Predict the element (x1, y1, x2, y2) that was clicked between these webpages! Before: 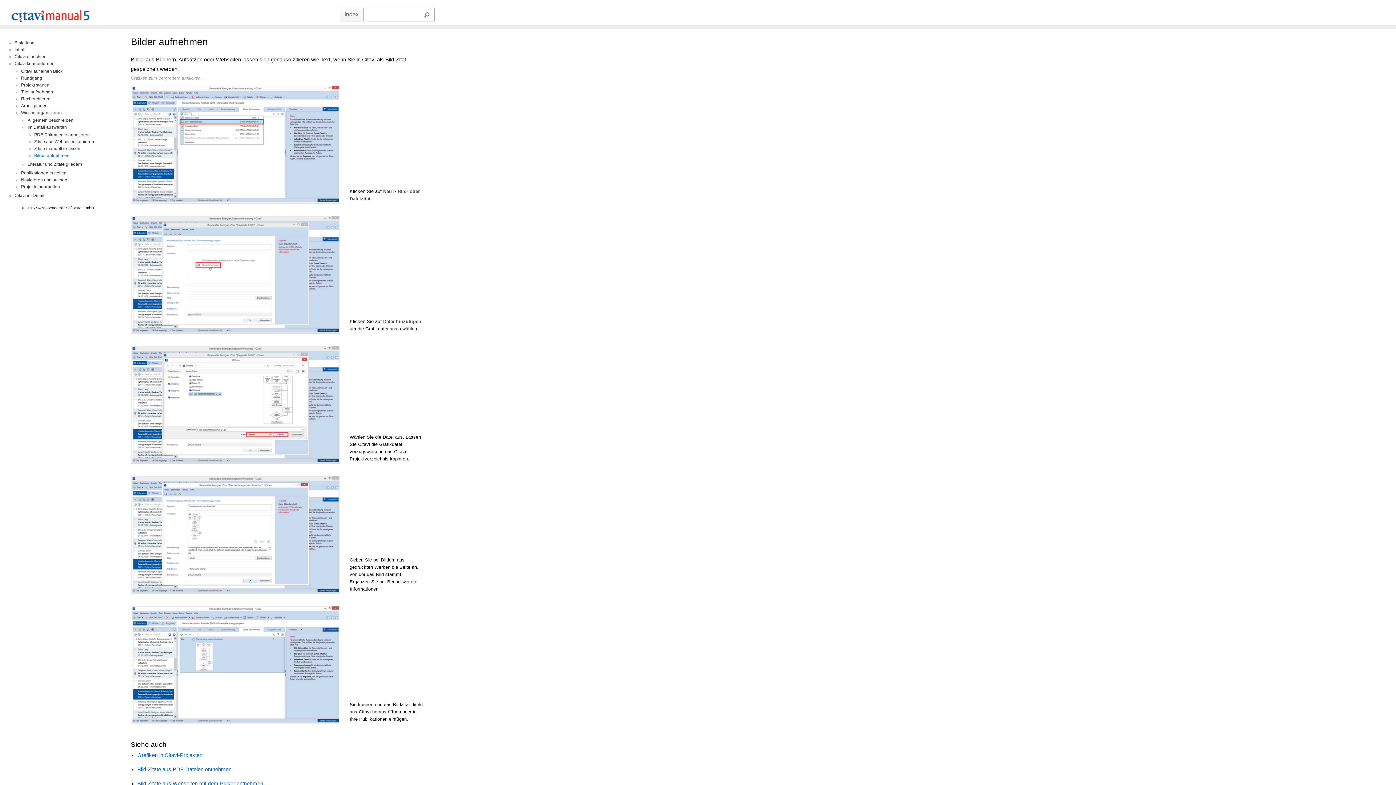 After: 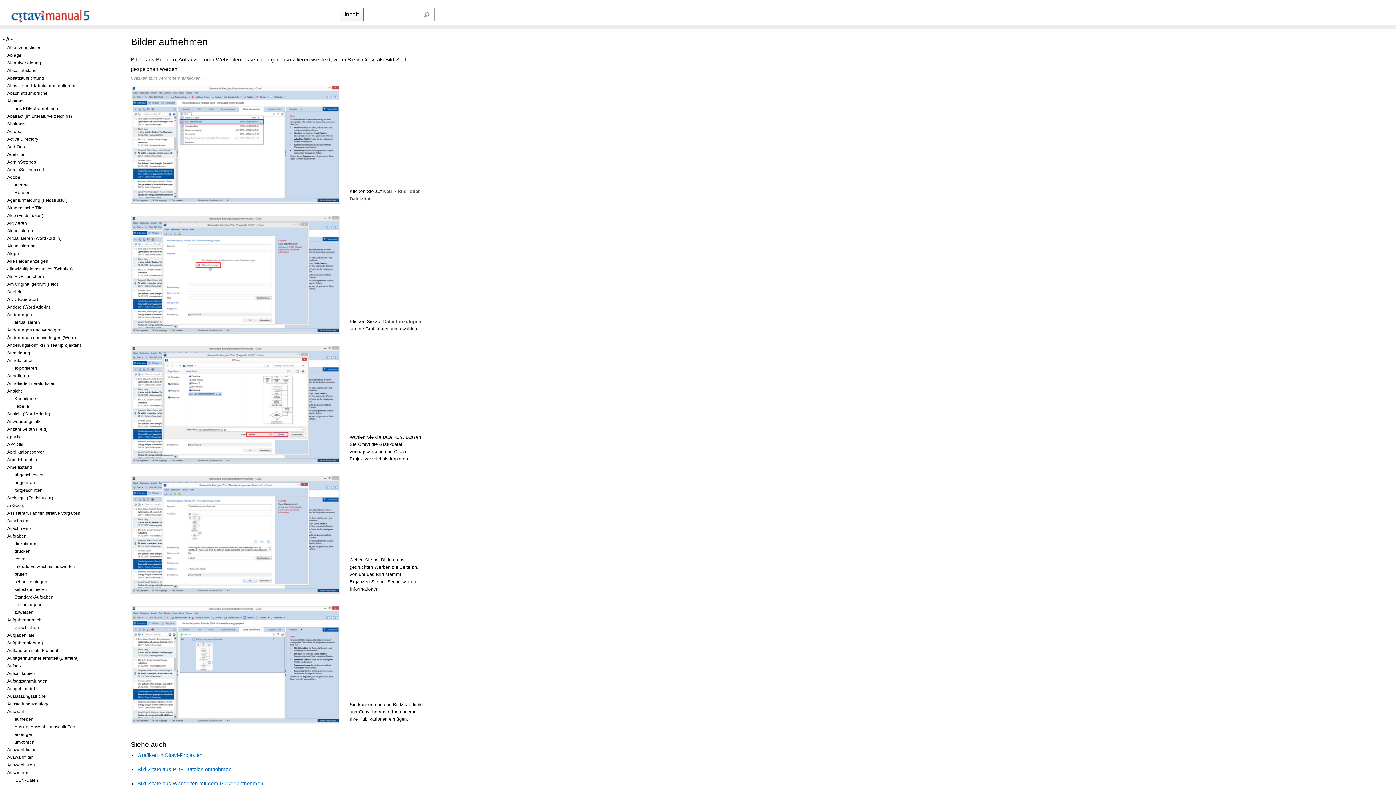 Action: label: Index bbox: (339, 8, 363, 21)